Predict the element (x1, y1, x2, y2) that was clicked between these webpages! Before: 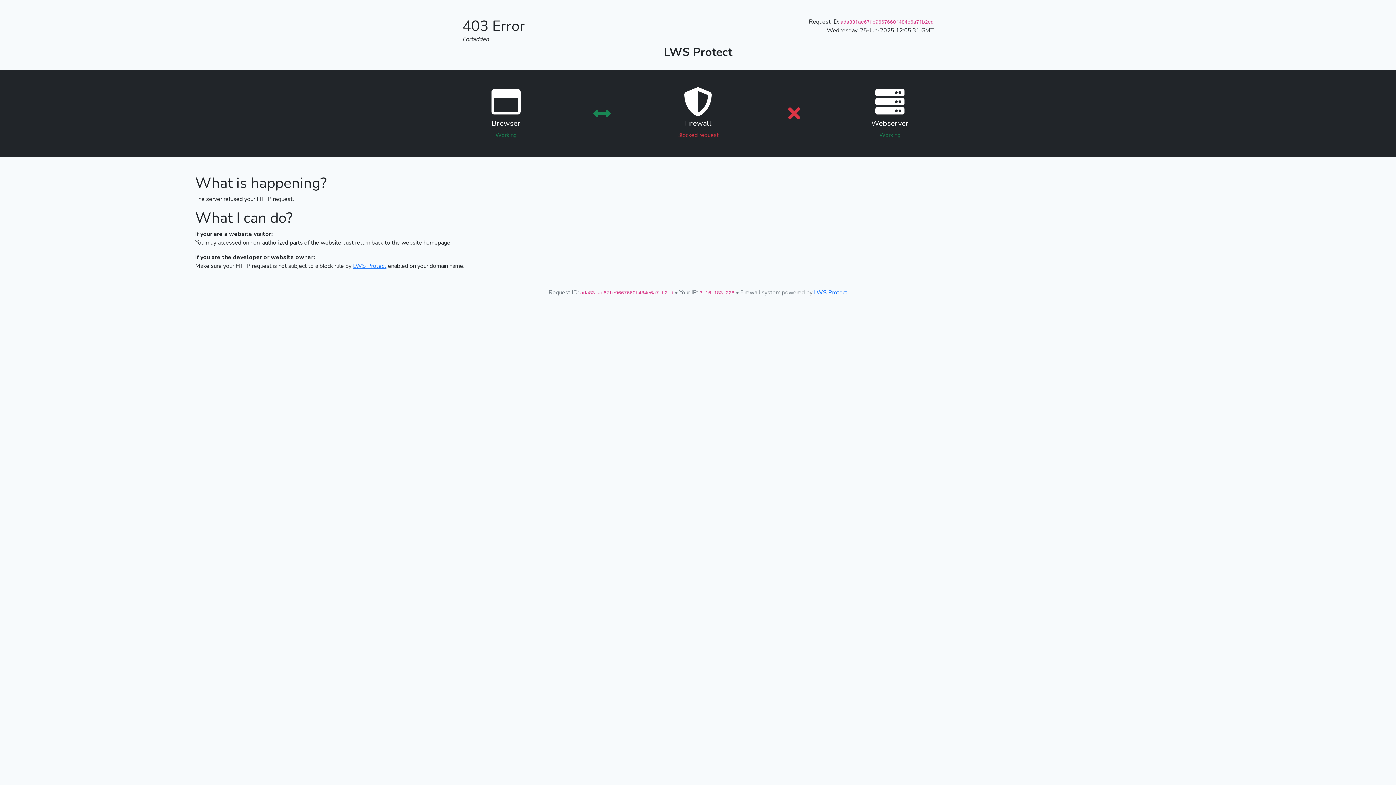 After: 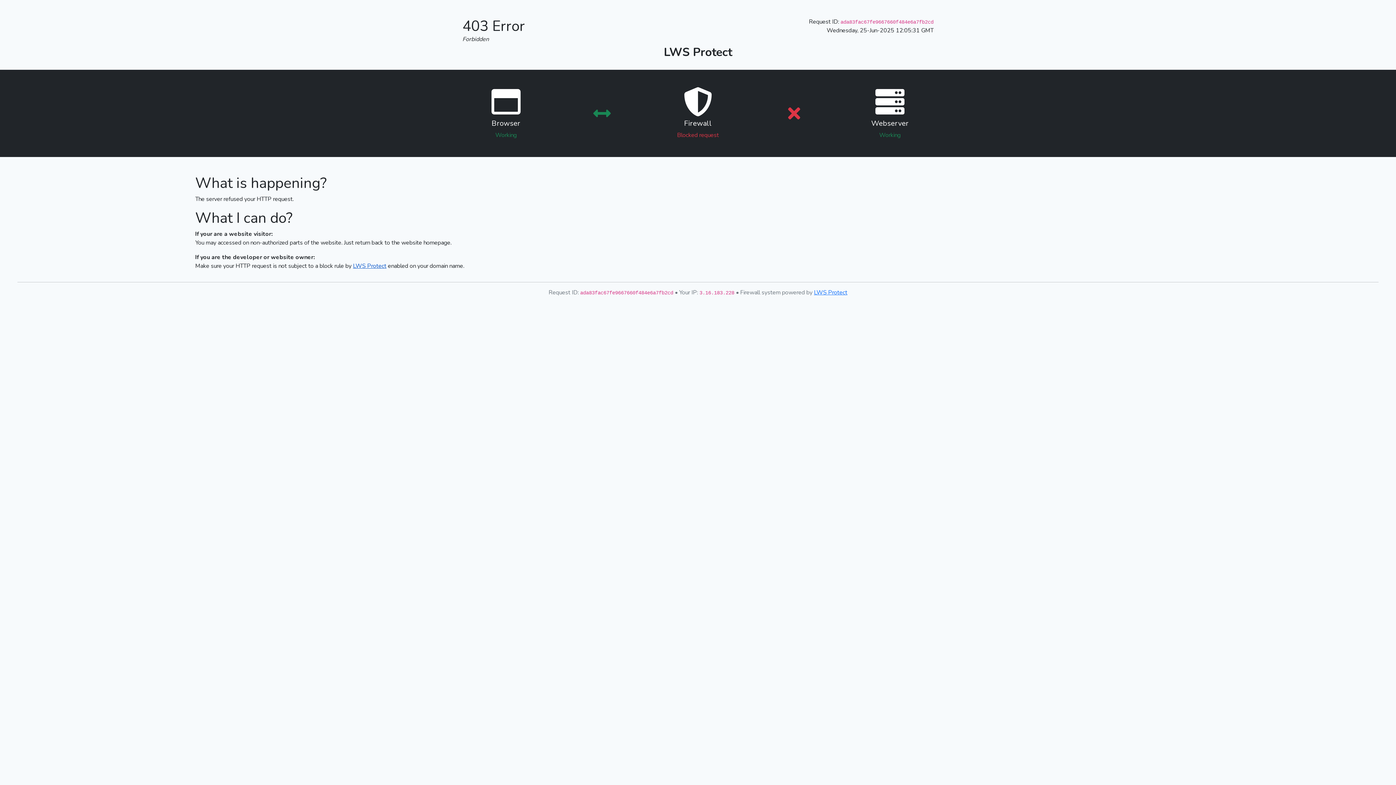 Action: bbox: (353, 262, 386, 270) label: LWS Protect